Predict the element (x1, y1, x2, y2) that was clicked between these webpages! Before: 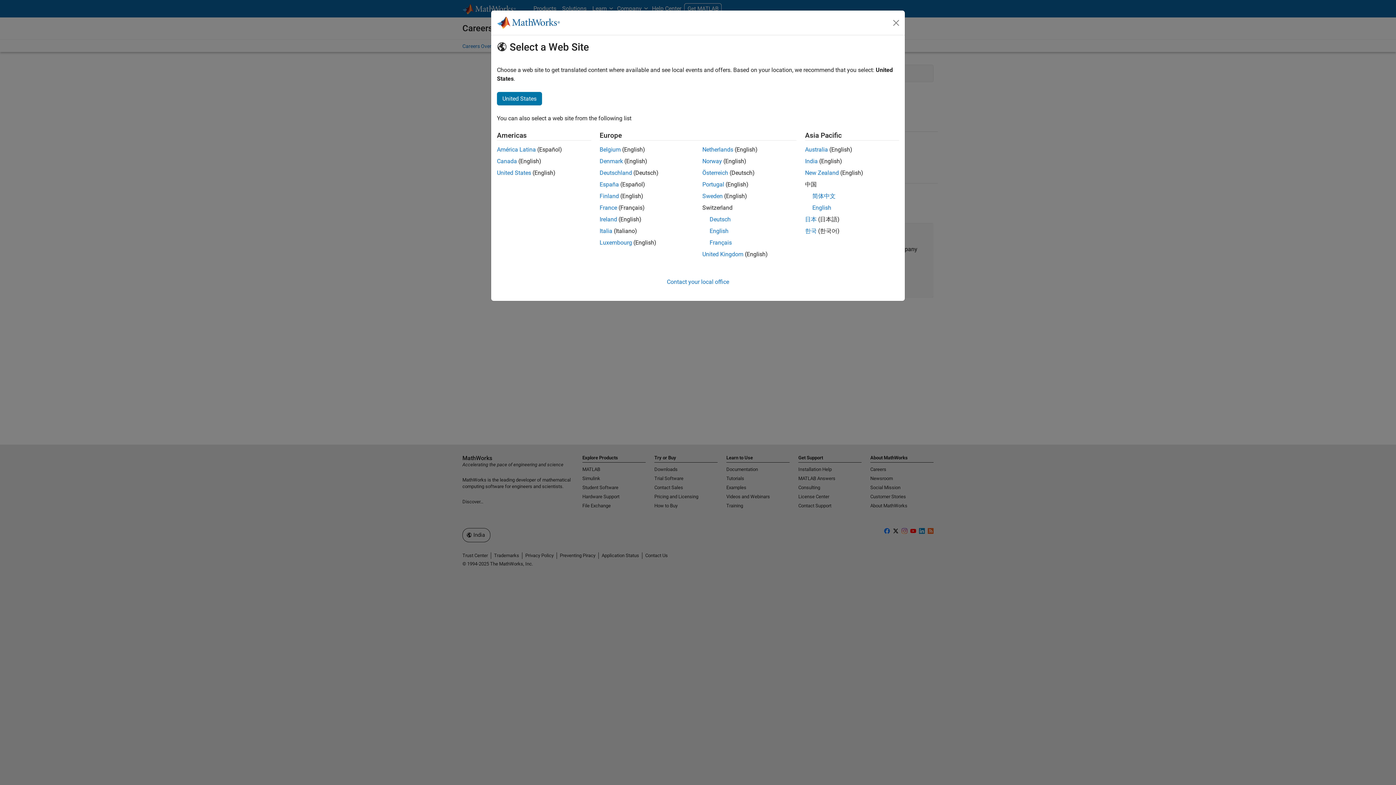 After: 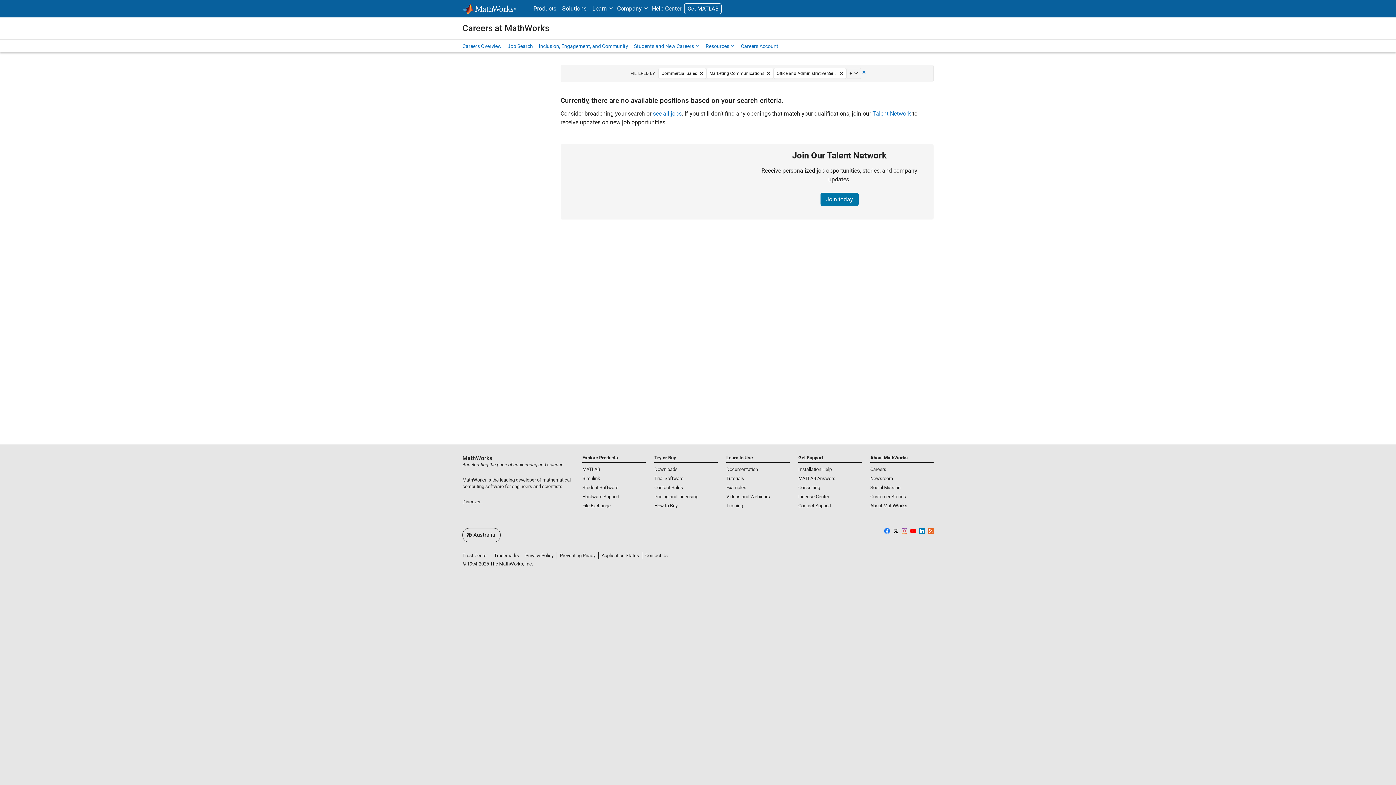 Action: bbox: (805, 146, 828, 153) label: Australia